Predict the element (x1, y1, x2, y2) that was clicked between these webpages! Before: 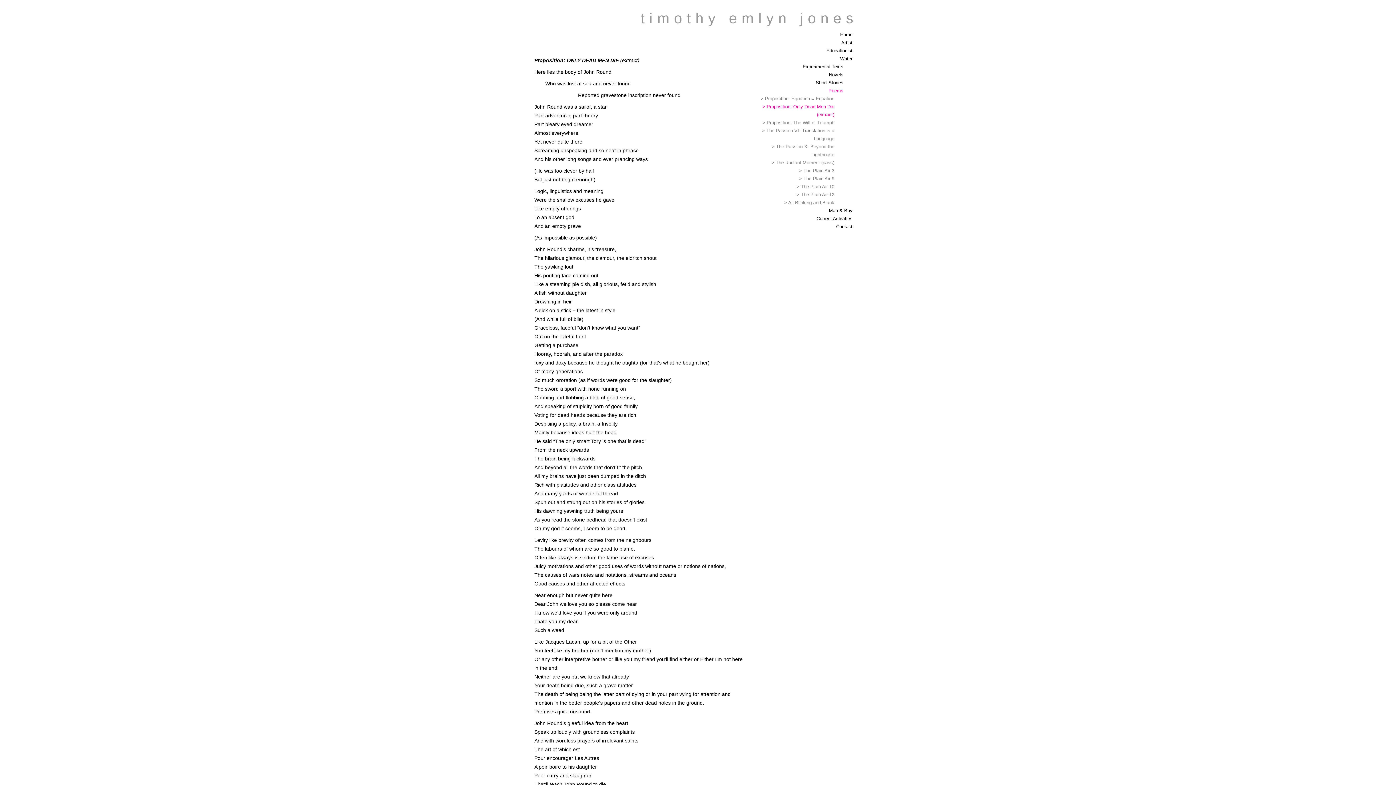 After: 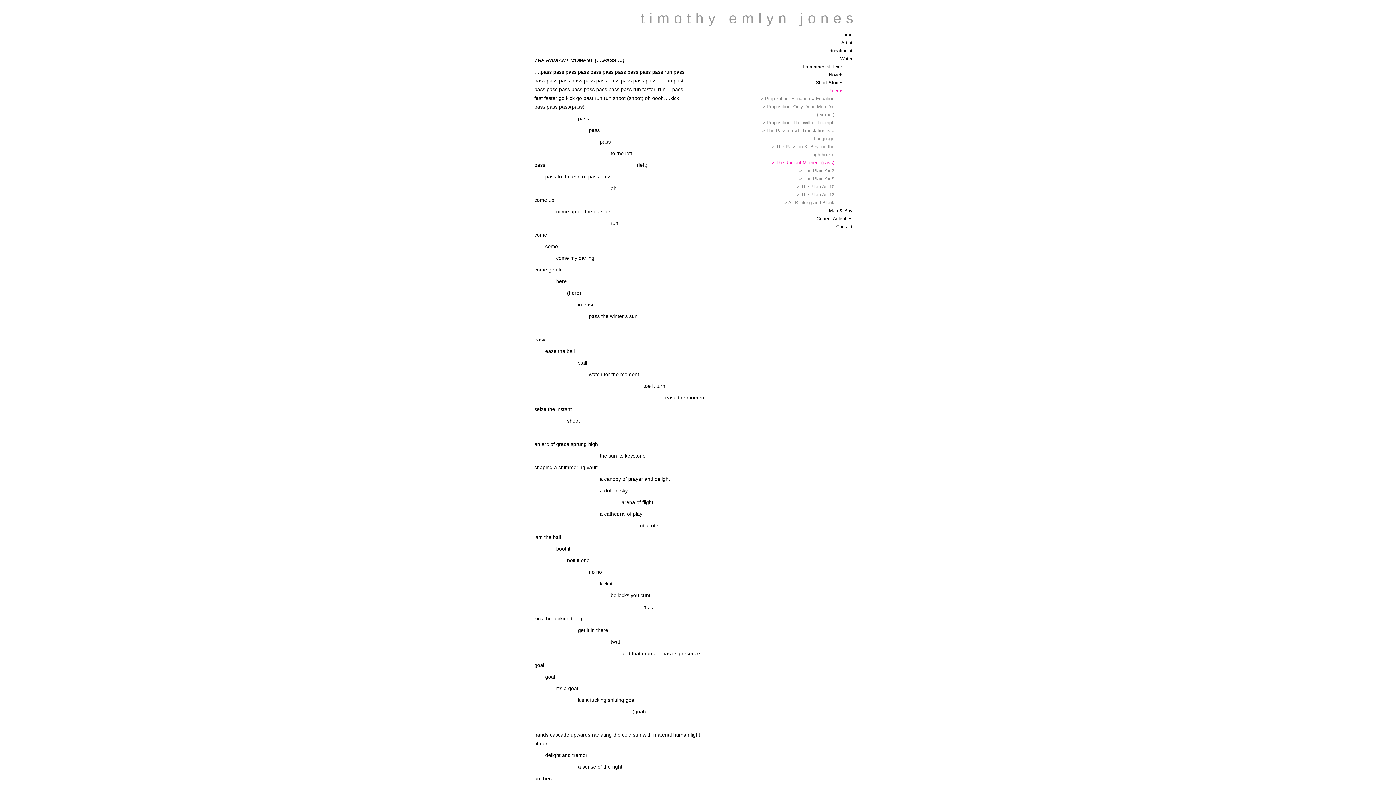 Action: bbox: (752, 158, 834, 166) label: > The Radiant Moment (pass)